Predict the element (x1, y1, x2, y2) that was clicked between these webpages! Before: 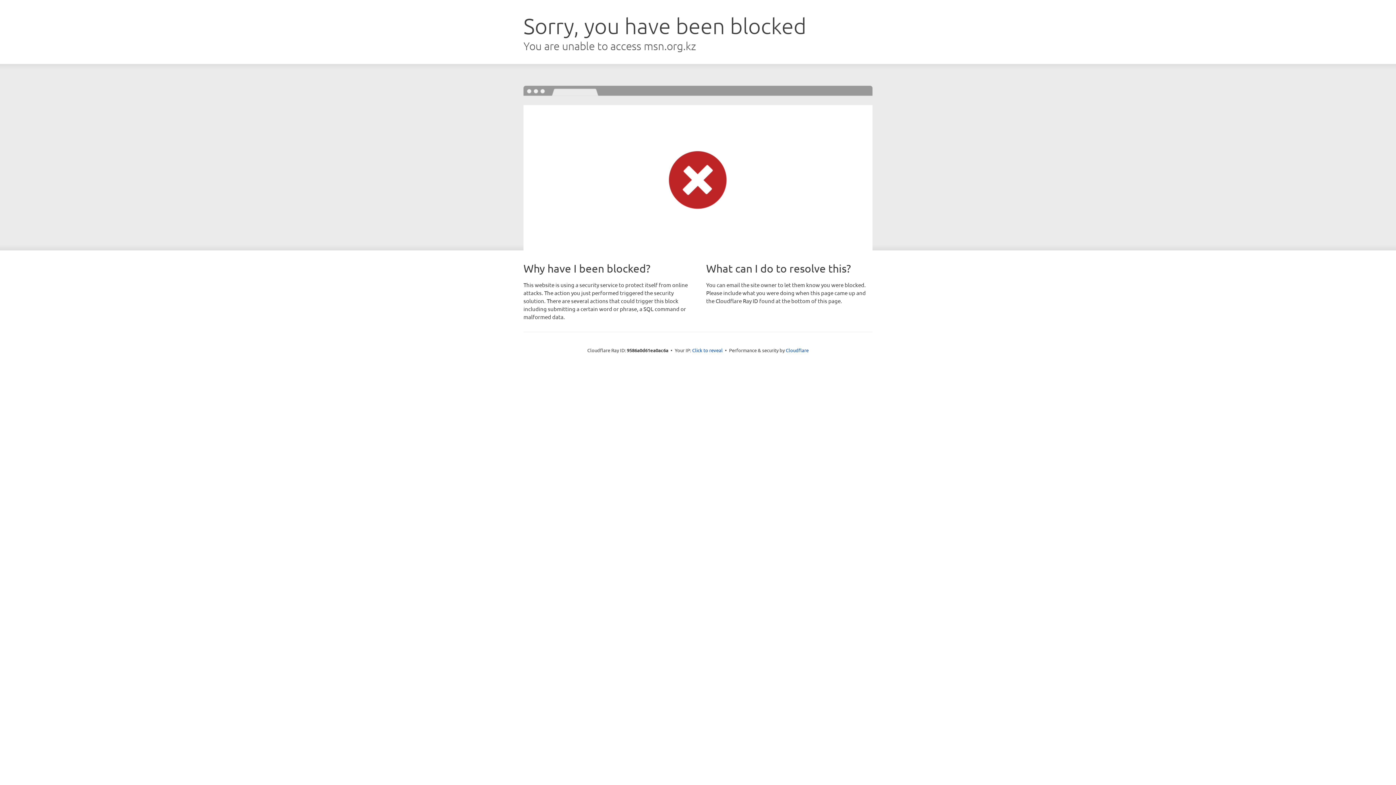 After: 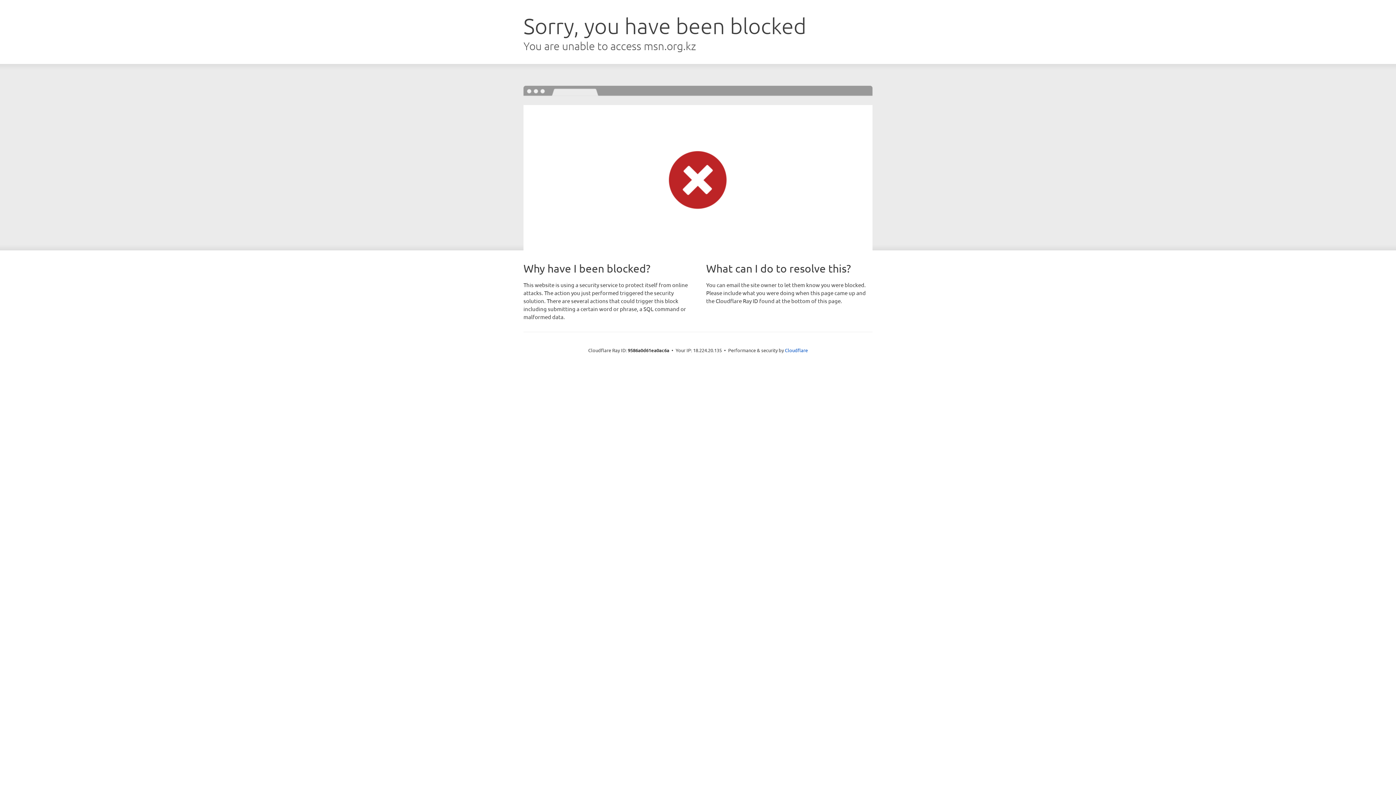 Action: label: Click to reveal bbox: (692, 346, 722, 353)